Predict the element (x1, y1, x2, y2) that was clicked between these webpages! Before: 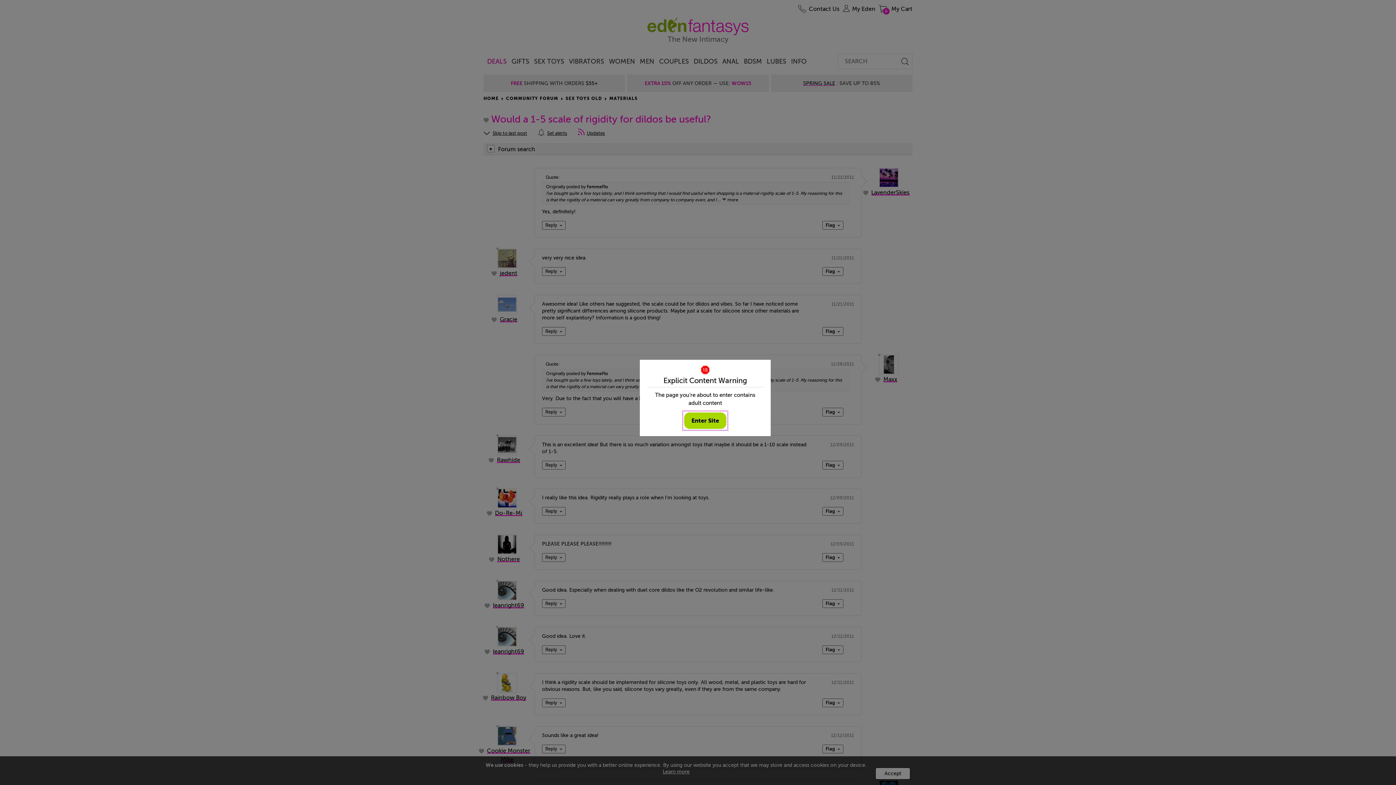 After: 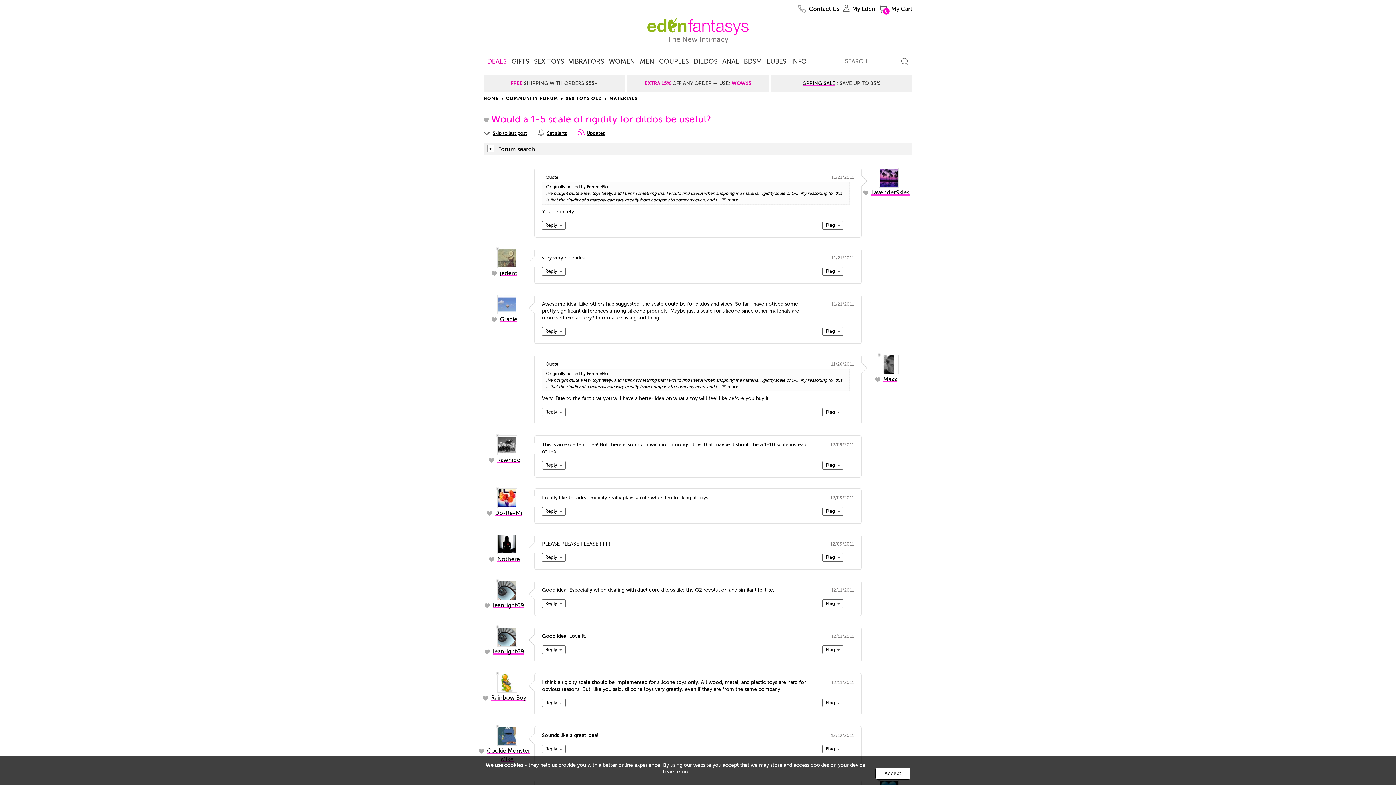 Action: label: Enter Site bbox: (684, 412, 726, 429)